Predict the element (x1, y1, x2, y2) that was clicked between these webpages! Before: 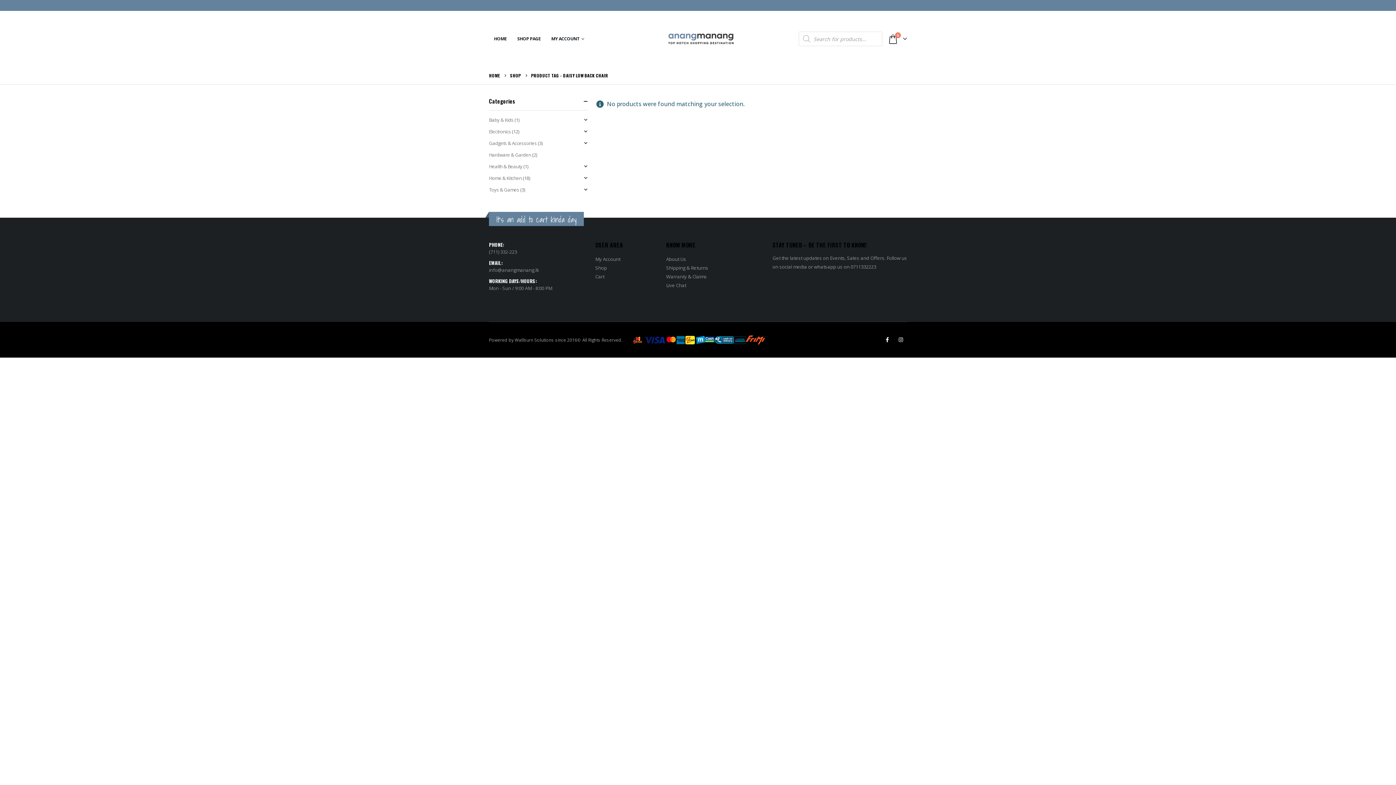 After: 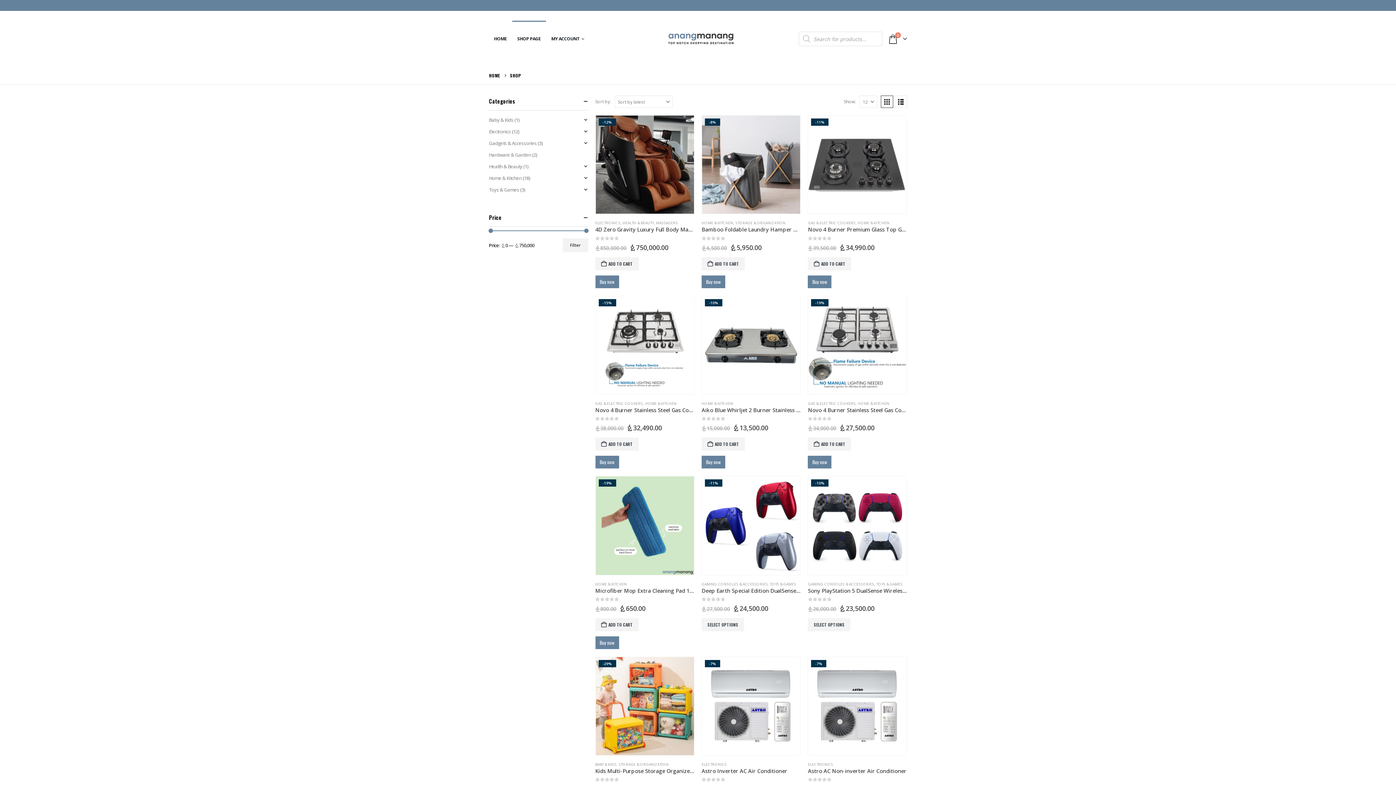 Action: label: SHOP bbox: (510, 71, 521, 80)